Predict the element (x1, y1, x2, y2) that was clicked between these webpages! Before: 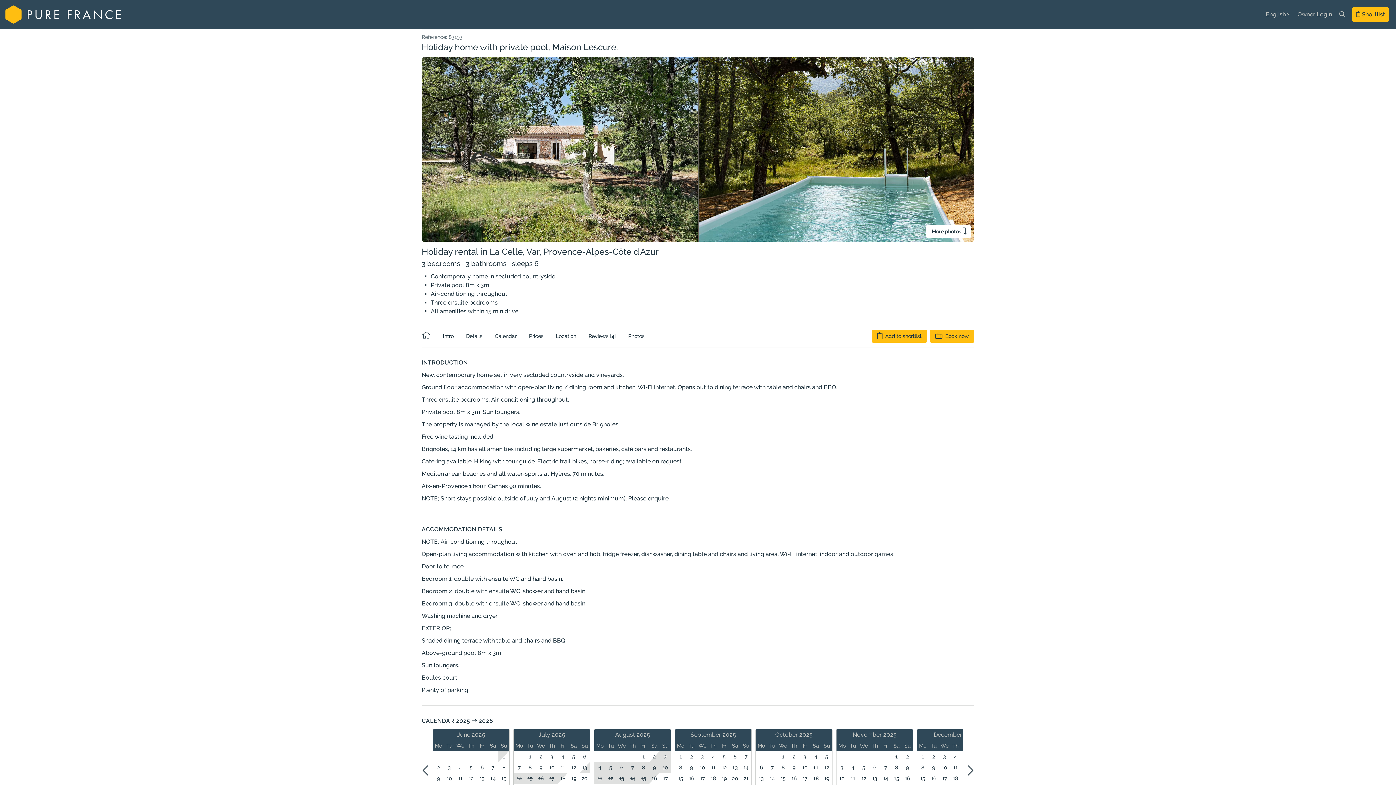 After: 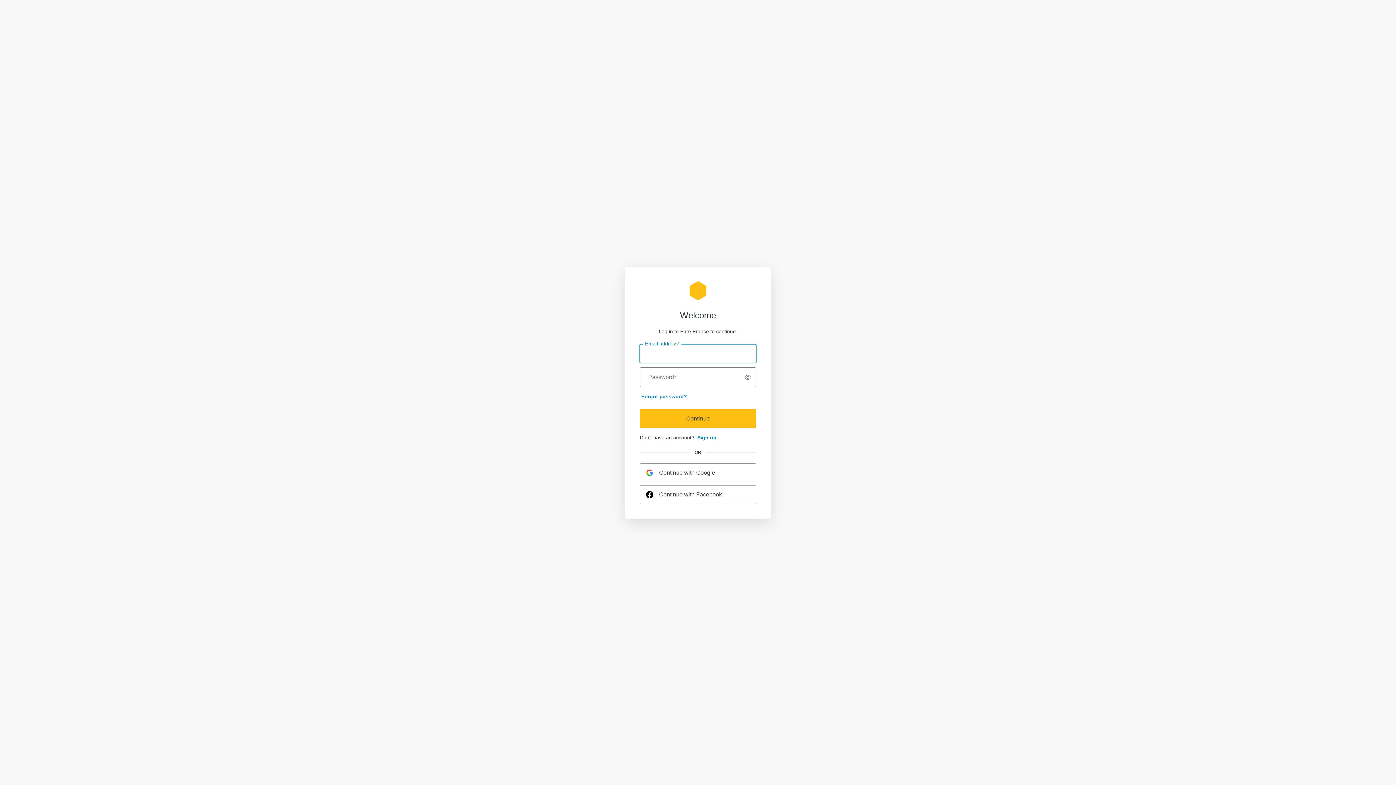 Action: bbox: (1297, 7, 1332, 21) label: Owner Login